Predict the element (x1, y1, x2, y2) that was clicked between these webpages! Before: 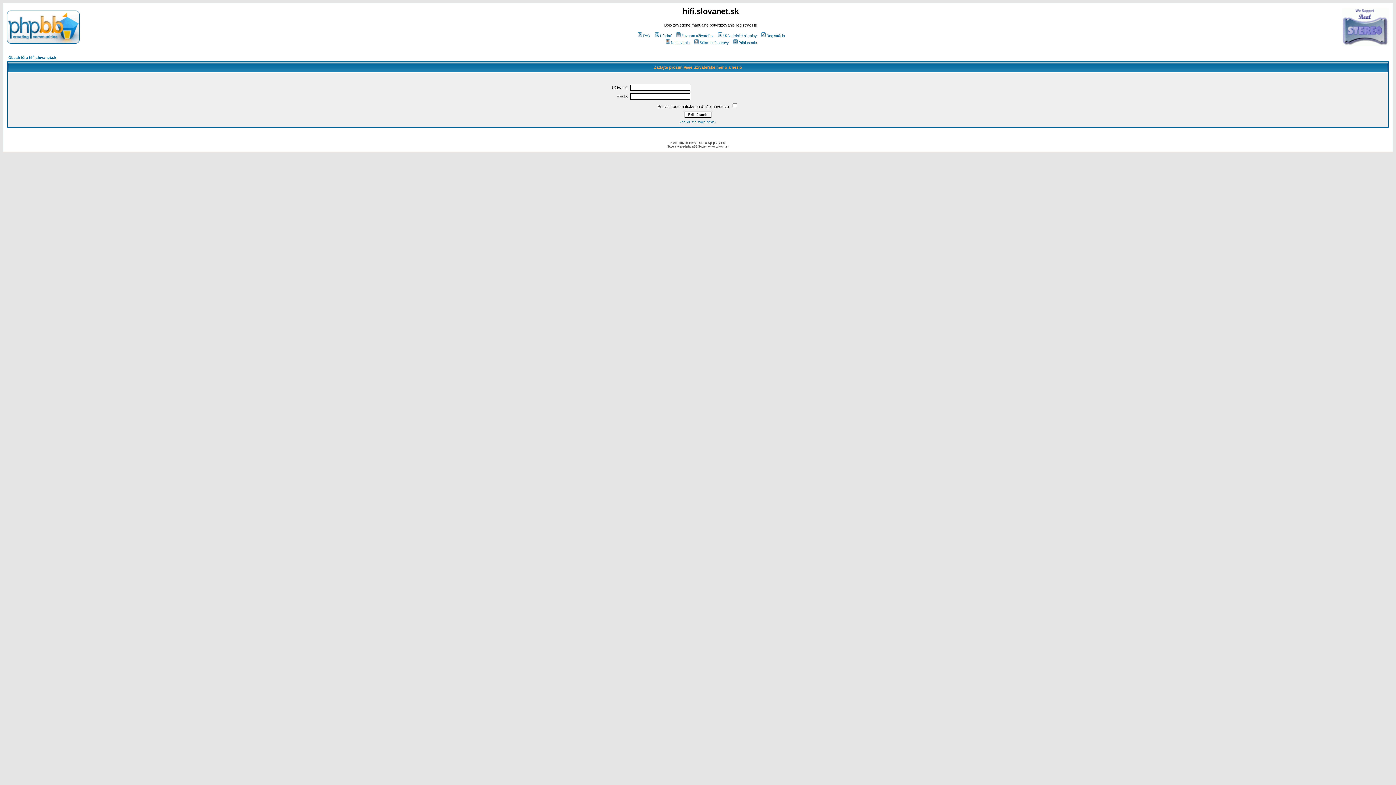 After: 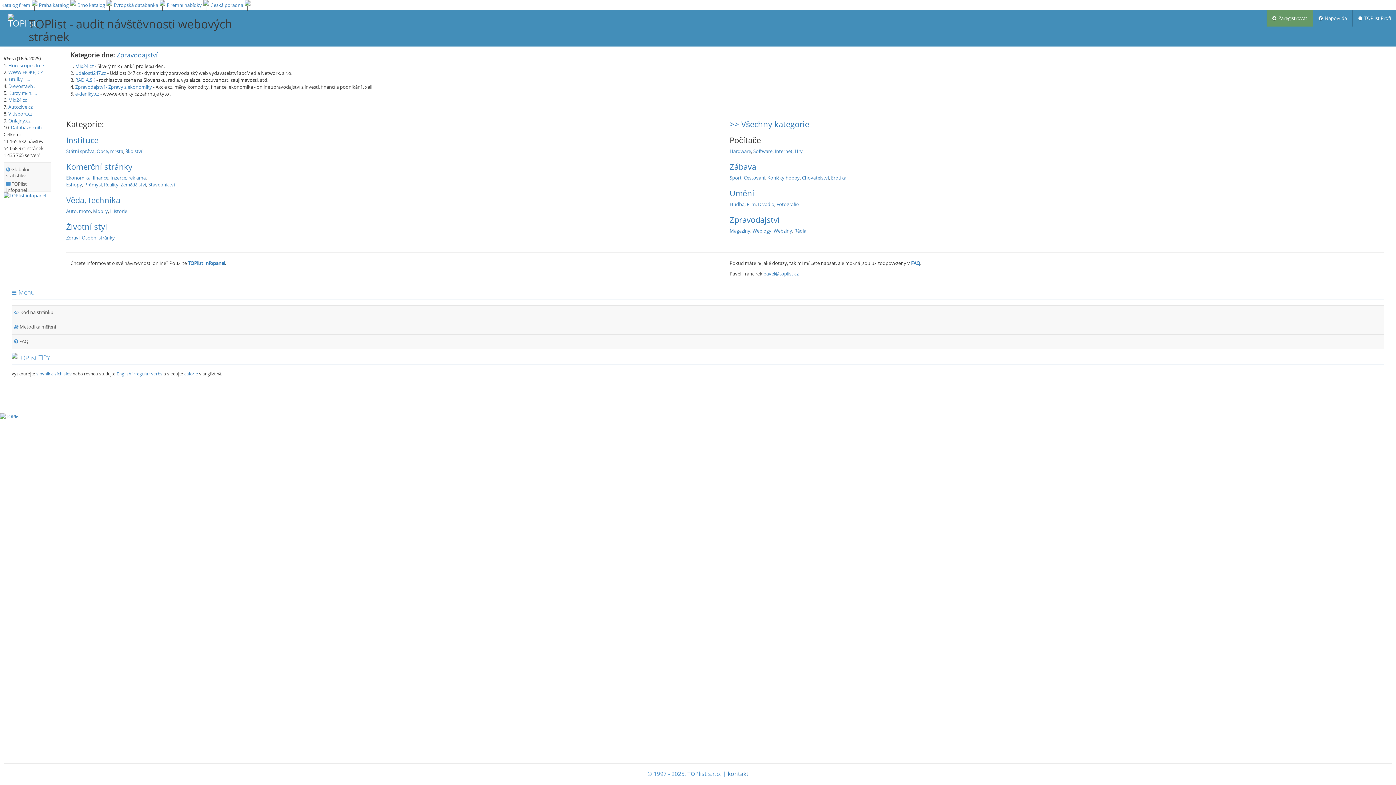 Action: bbox: (2, 147, 3, 153)